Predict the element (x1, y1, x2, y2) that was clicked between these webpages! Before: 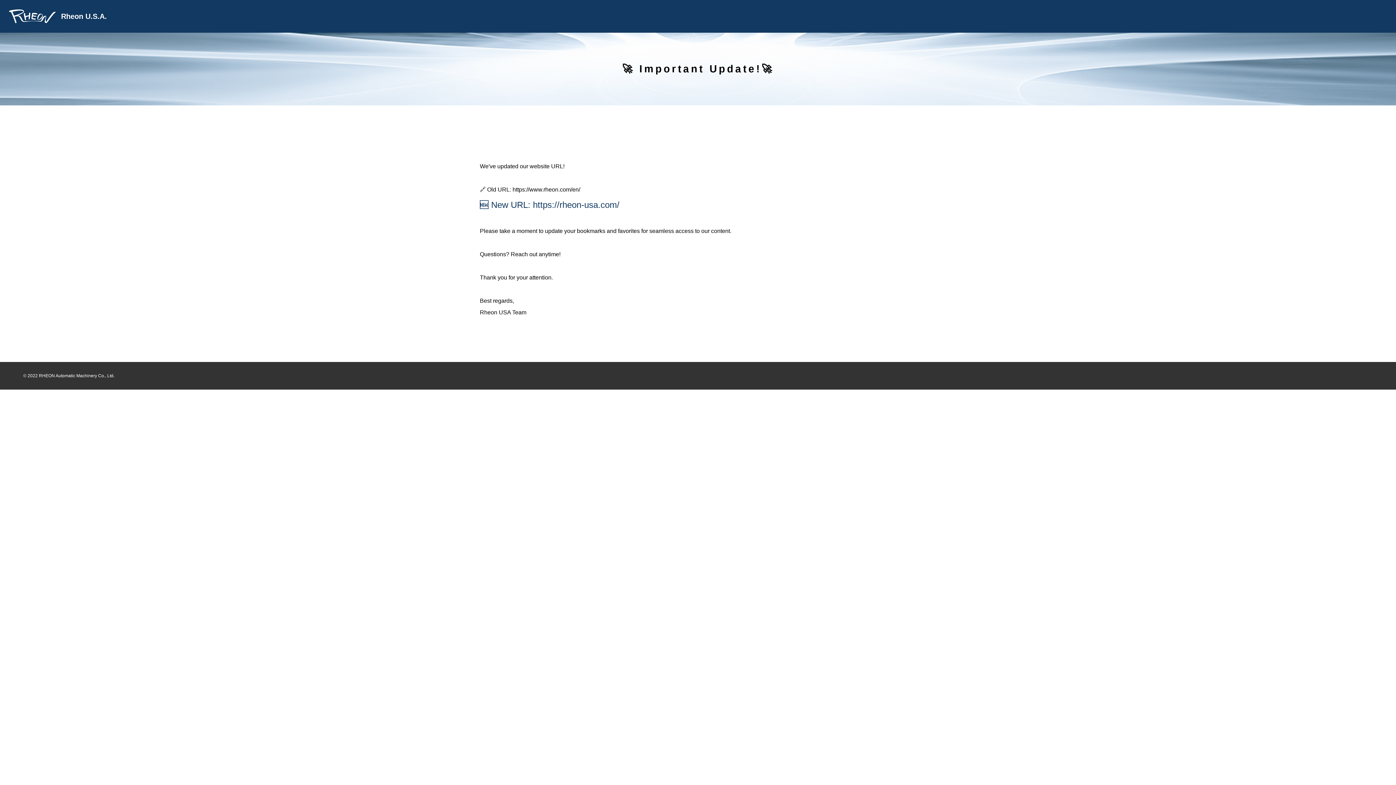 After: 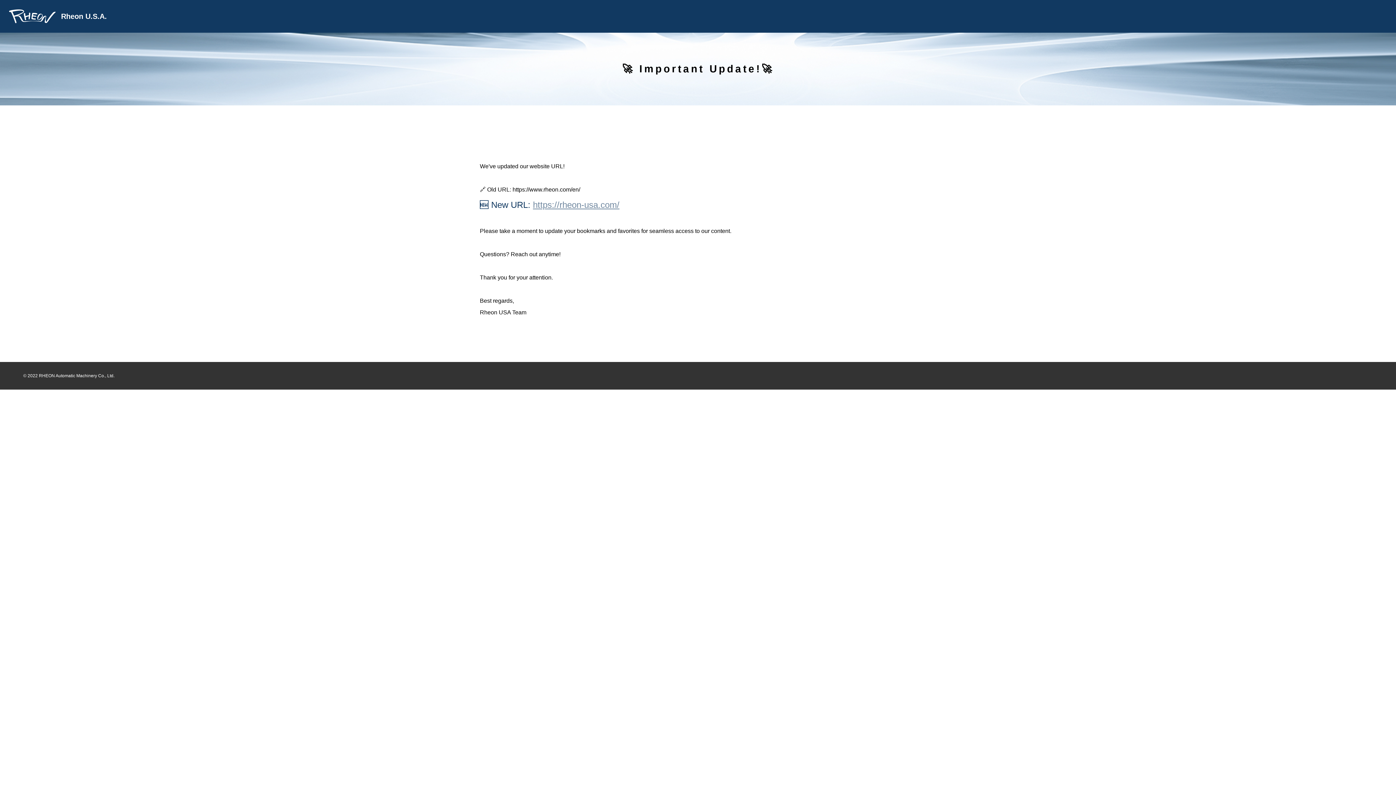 Action: bbox: (533, 200, 619, 209) label: https://rheon-usa.com/